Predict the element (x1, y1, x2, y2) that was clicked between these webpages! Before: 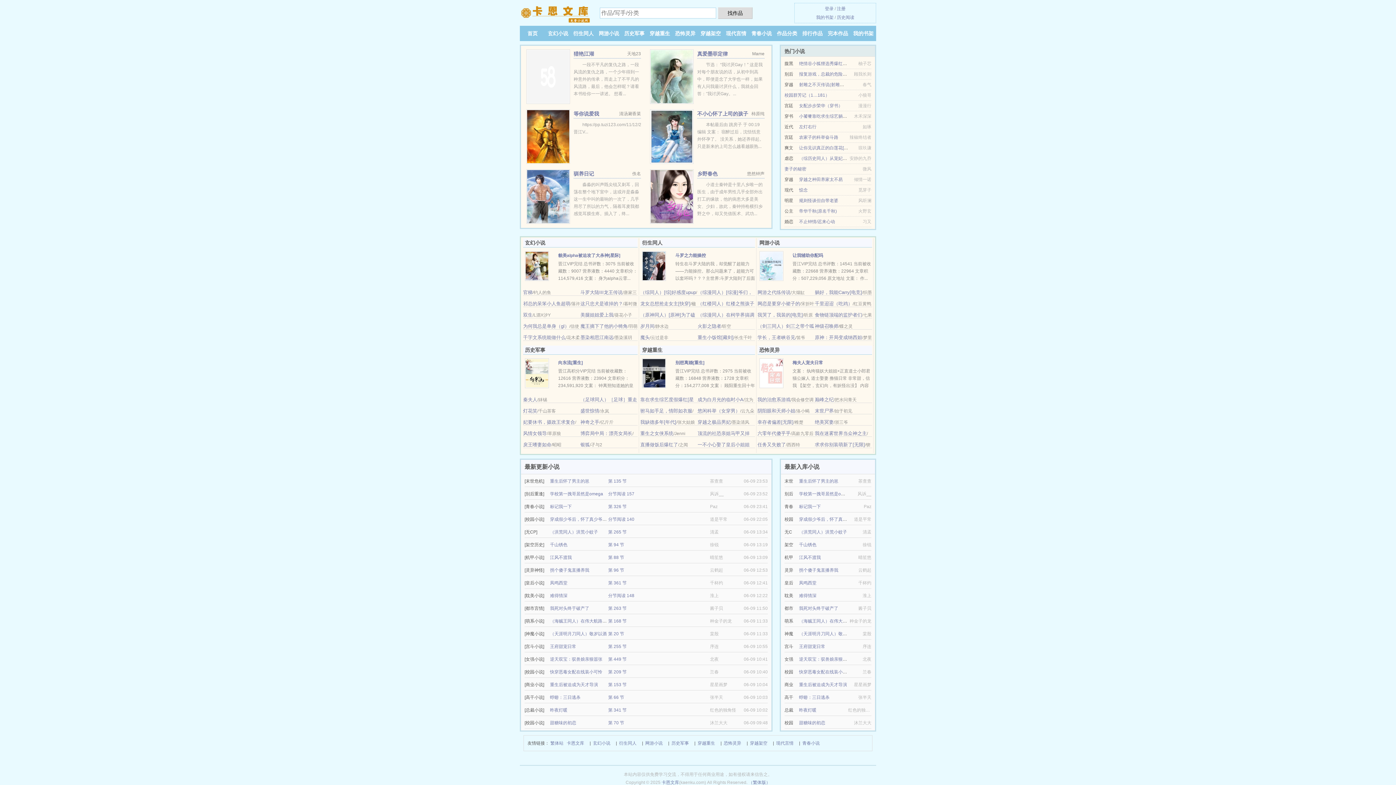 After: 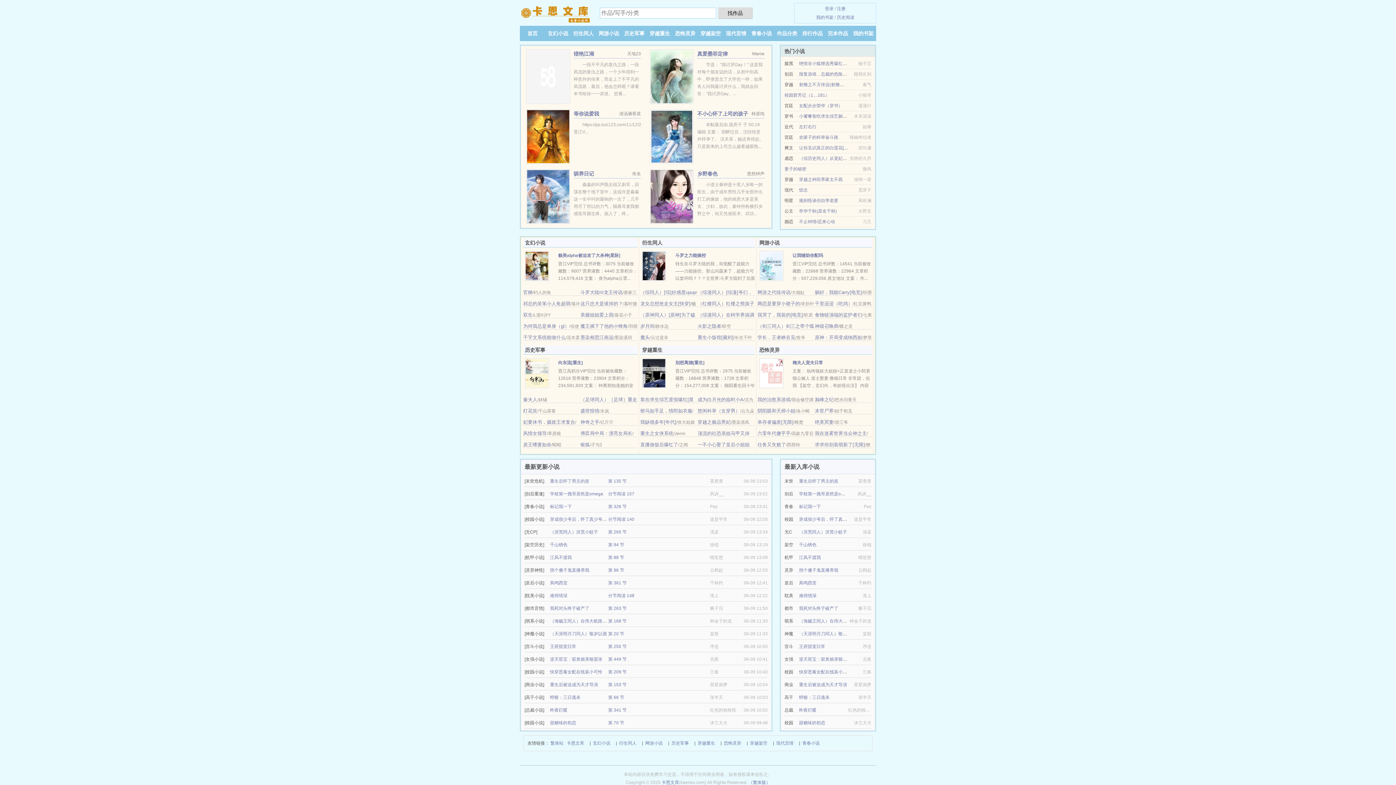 Action: bbox: (799, 644, 825, 649) label: 王府甜宠日常